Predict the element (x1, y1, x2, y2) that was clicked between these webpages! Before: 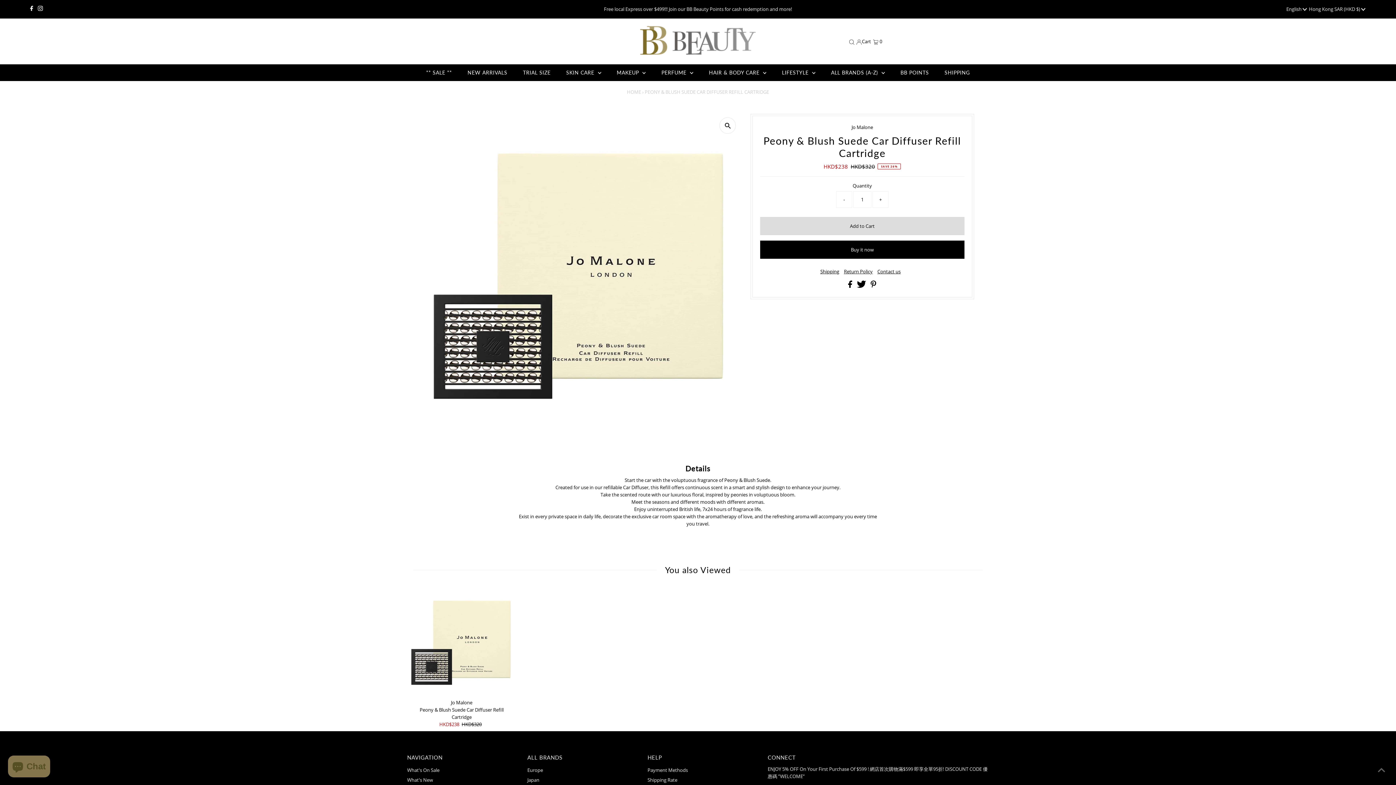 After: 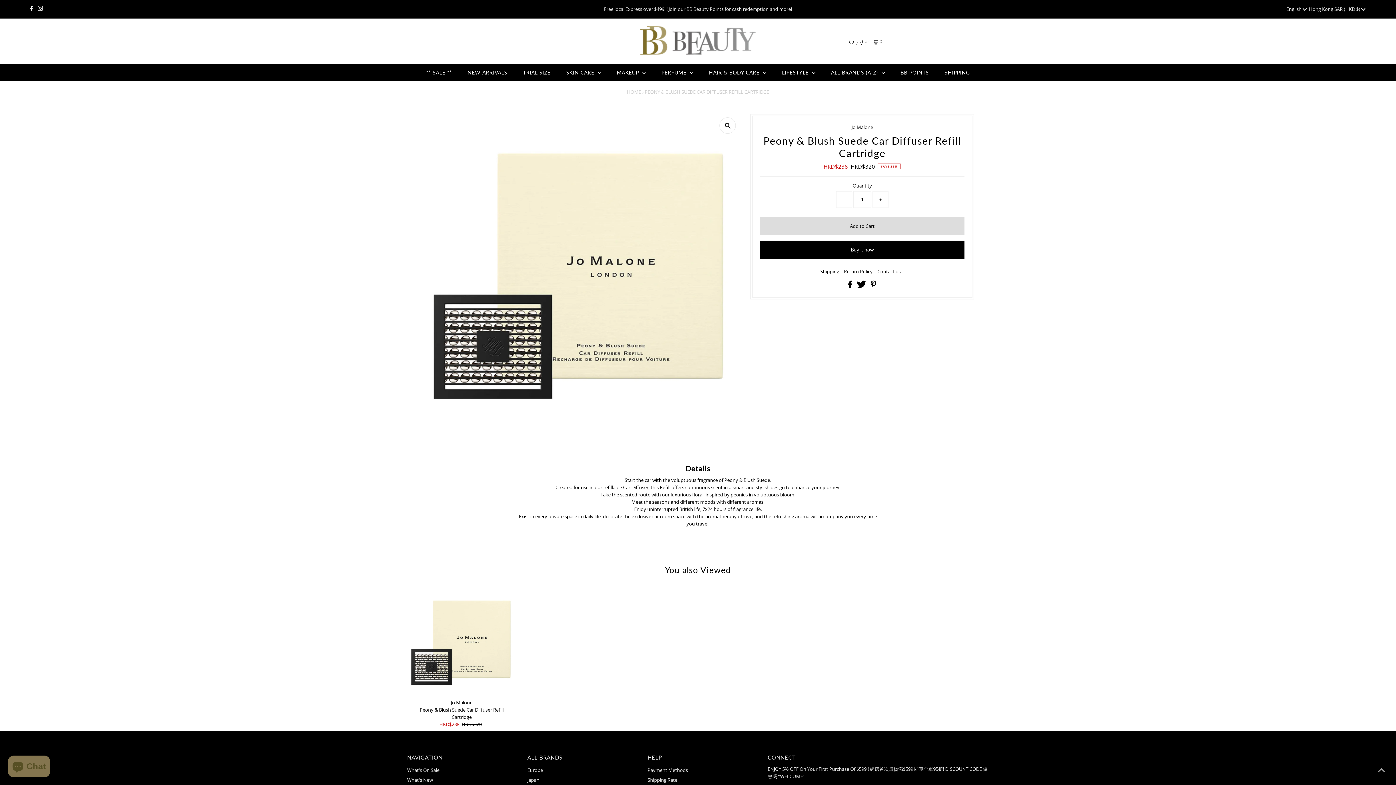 Action: label: Scroll to top bbox: (1374, 763, 1389, 778)